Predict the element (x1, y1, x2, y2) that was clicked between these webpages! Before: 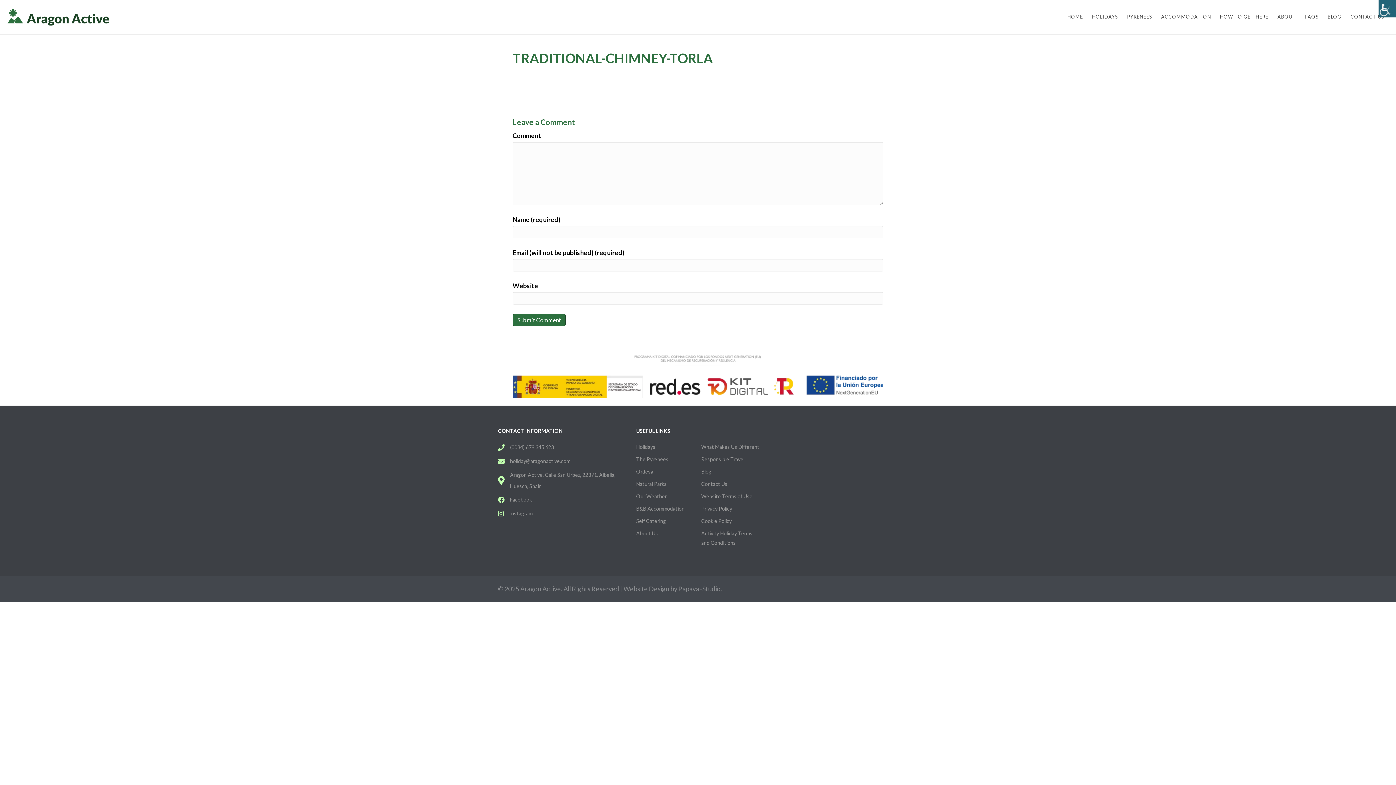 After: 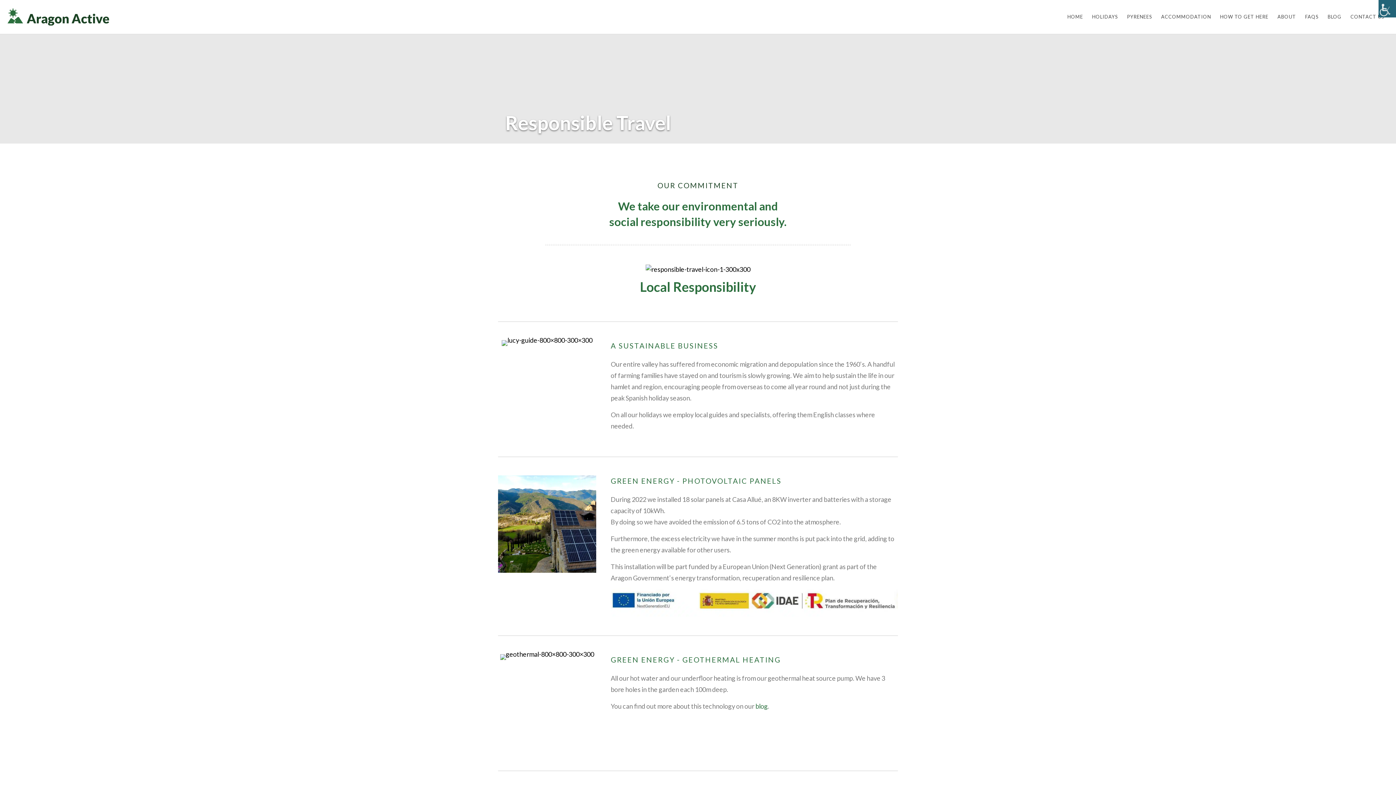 Action: label: Responsible Travel bbox: (701, 456, 744, 462)